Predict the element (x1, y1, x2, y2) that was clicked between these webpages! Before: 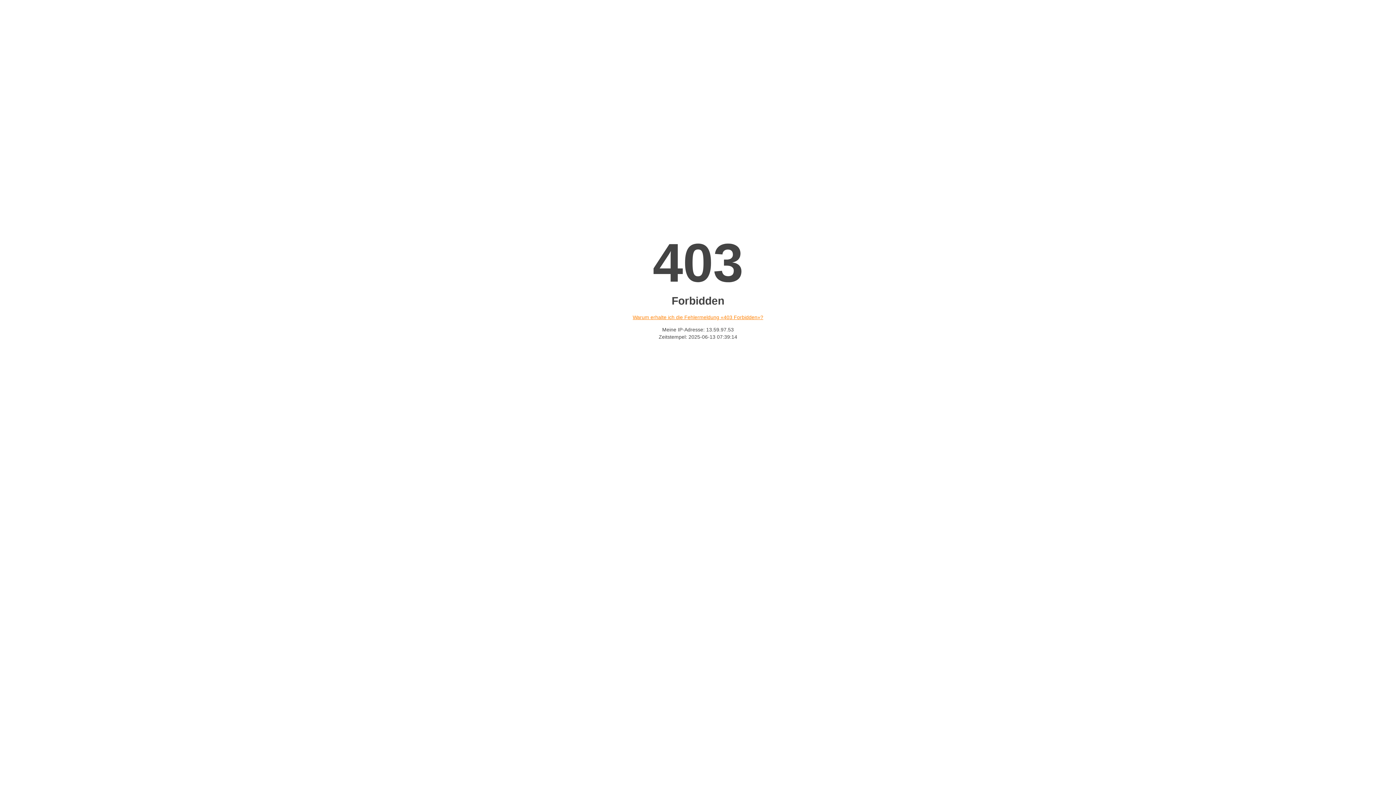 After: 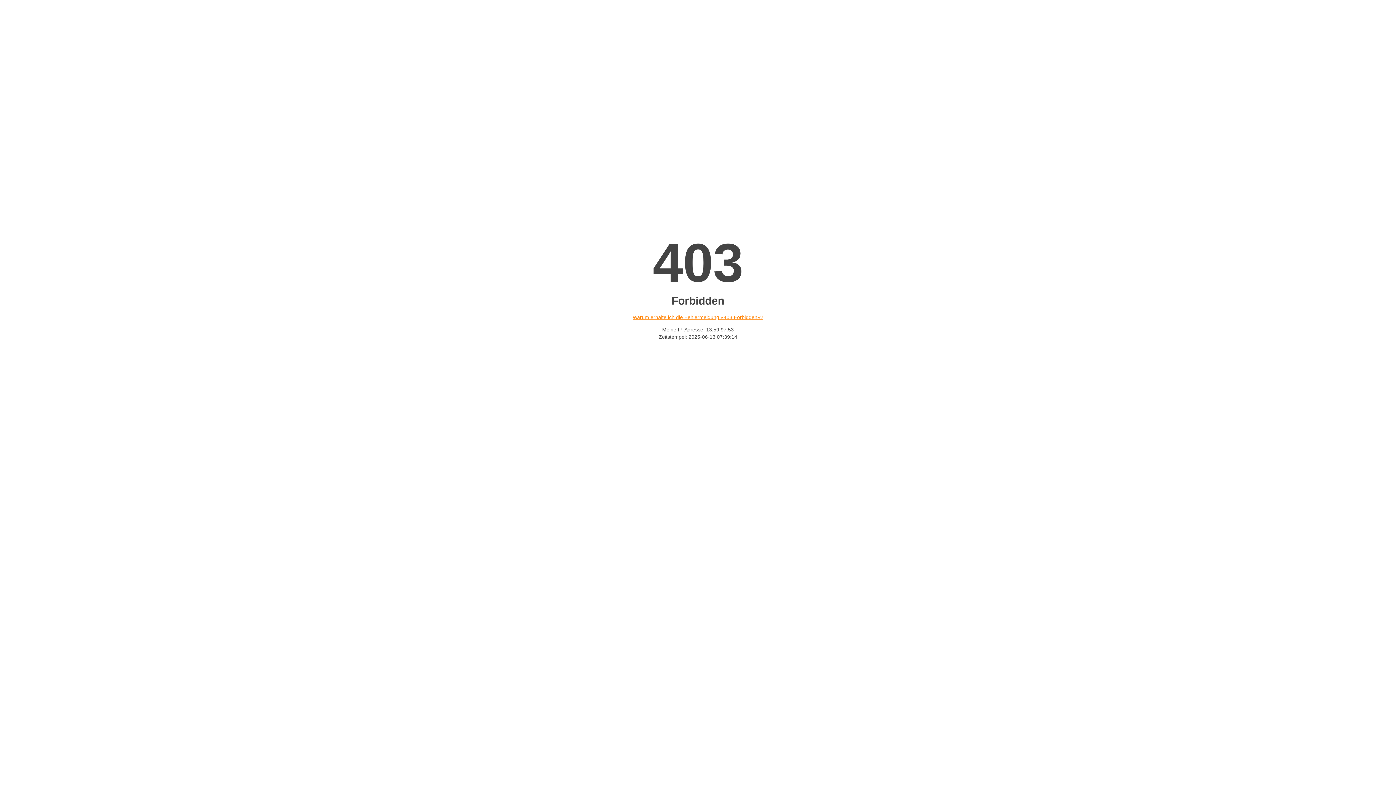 Action: label: Warum erhalte ich die Fehlermeldung «403 Forbidden»? bbox: (632, 314, 763, 320)